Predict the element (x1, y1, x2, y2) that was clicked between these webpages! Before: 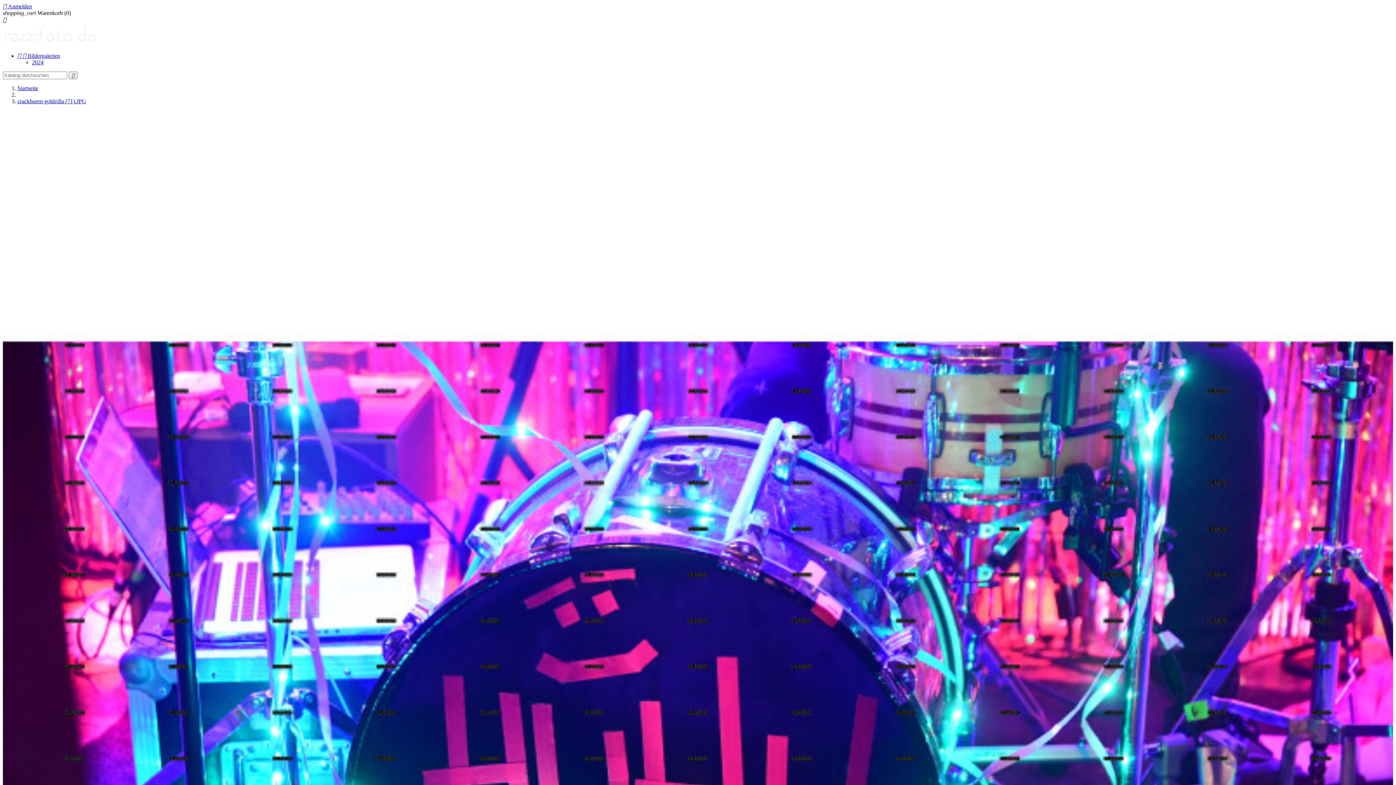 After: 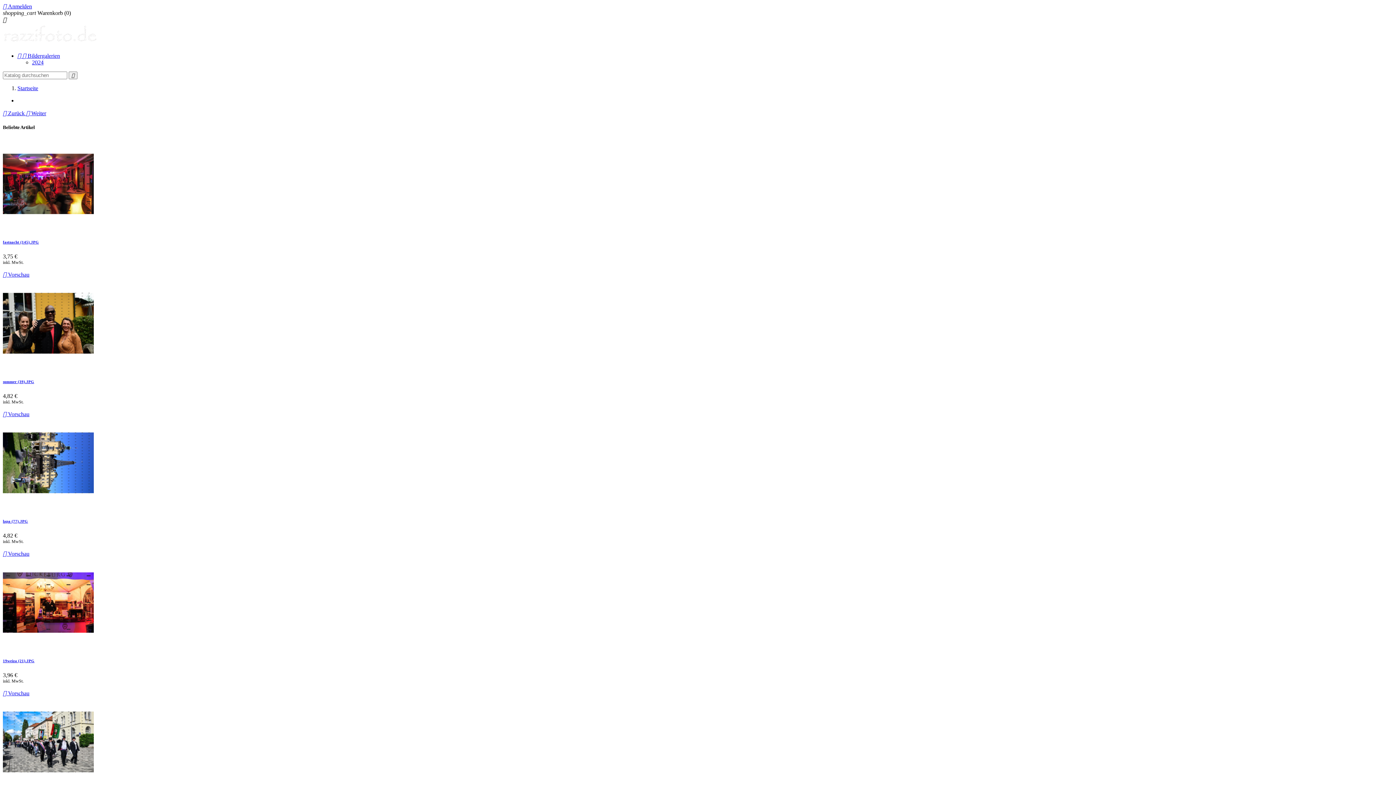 Action: bbox: (17, 85, 38, 91) label: Startseite